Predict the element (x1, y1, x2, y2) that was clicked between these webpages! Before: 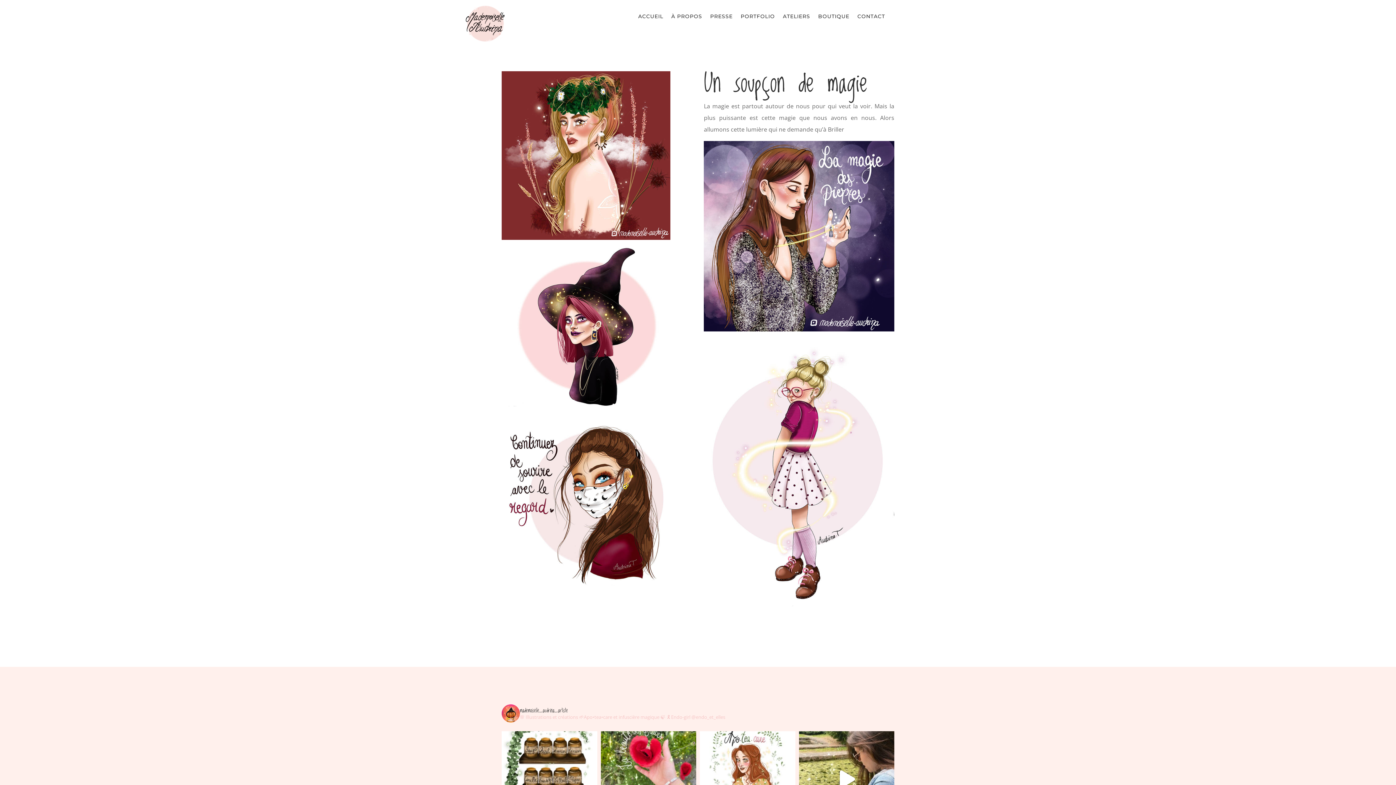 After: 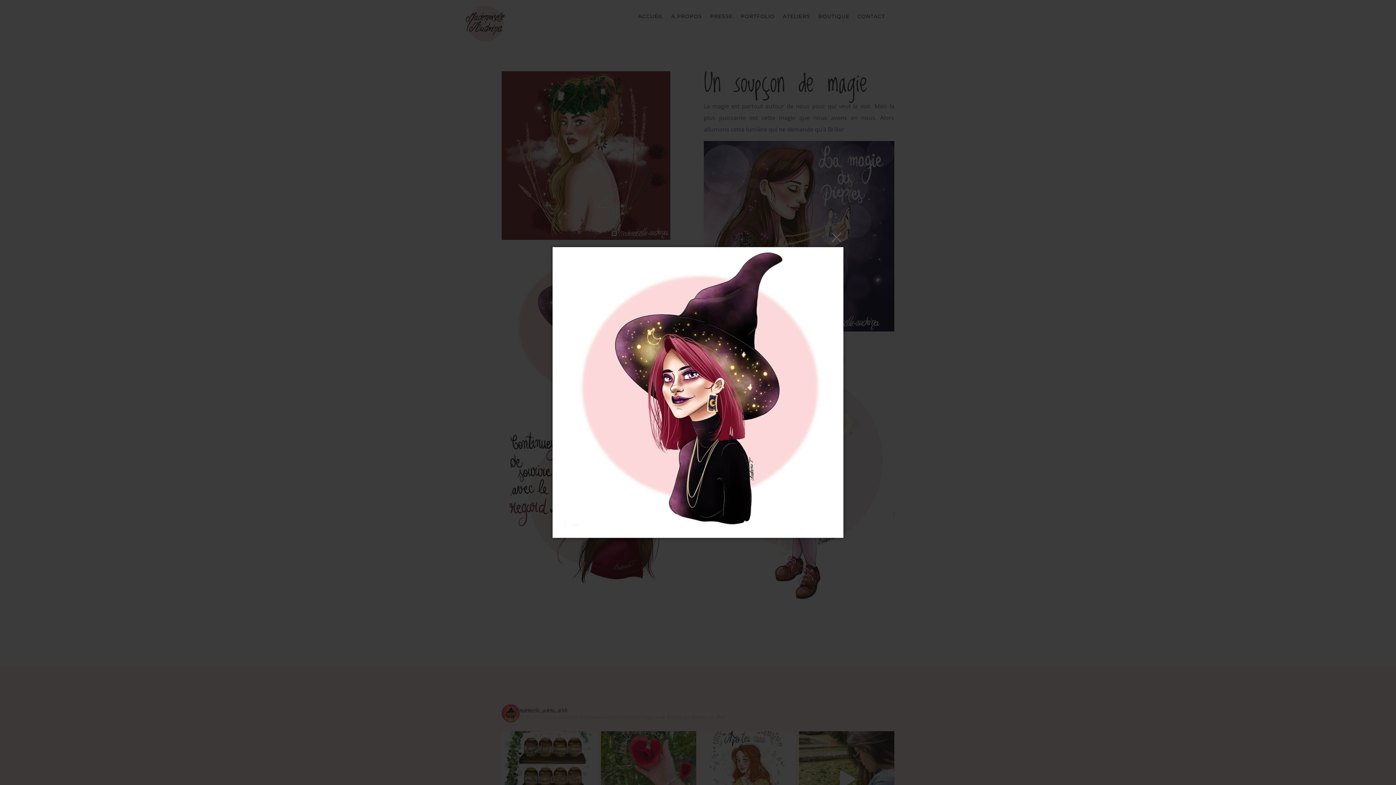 Action: bbox: (501, 410, 670, 417)